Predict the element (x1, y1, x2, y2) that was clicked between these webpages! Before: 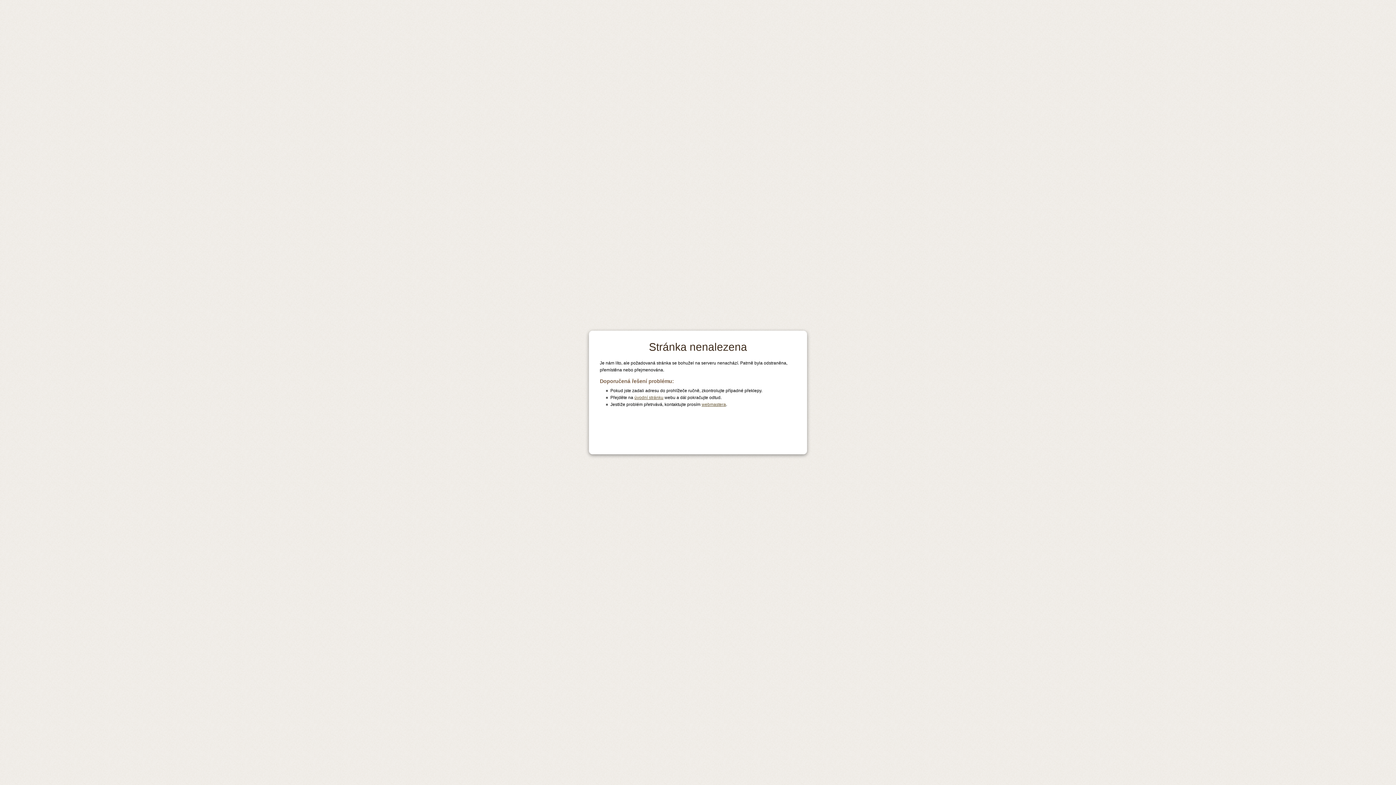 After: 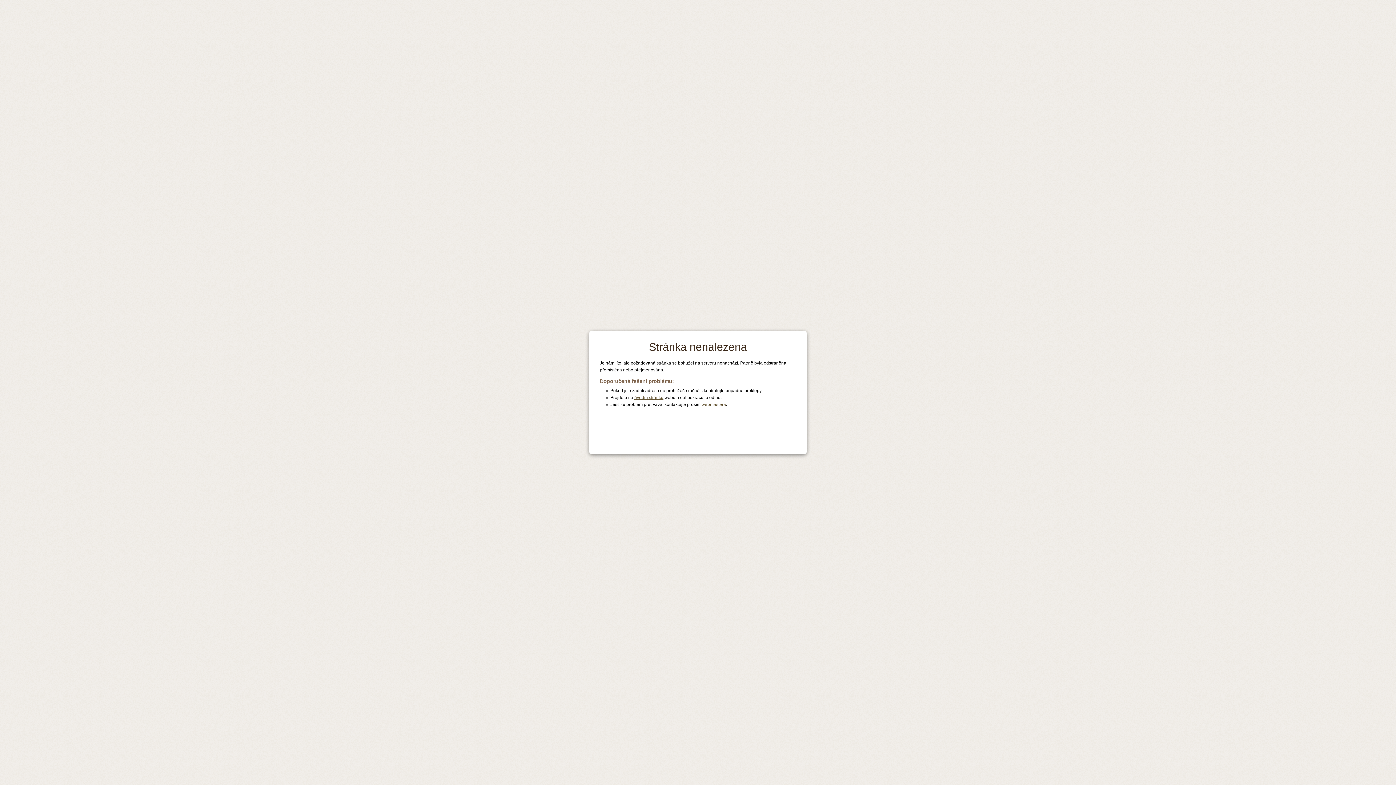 Action: bbox: (701, 402, 726, 407) label: webmastera